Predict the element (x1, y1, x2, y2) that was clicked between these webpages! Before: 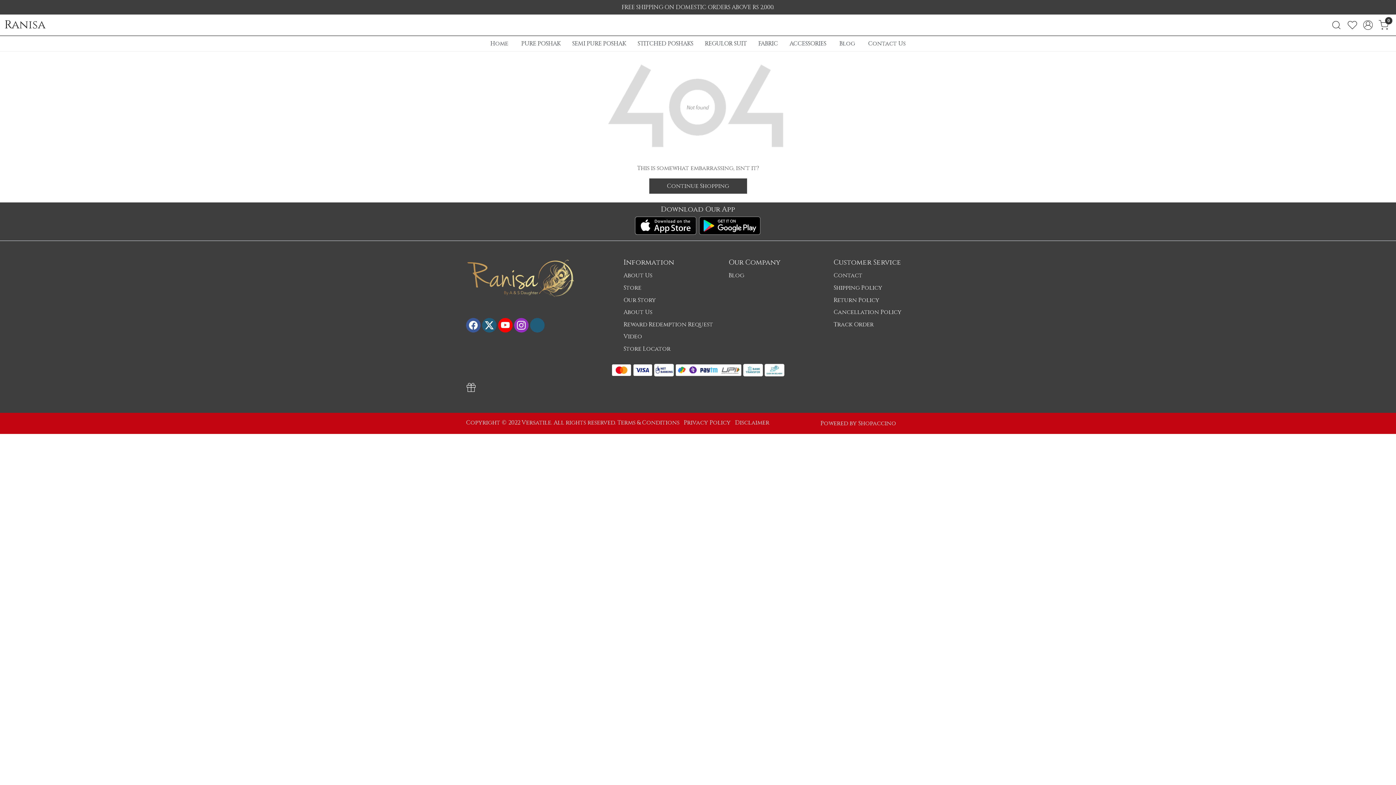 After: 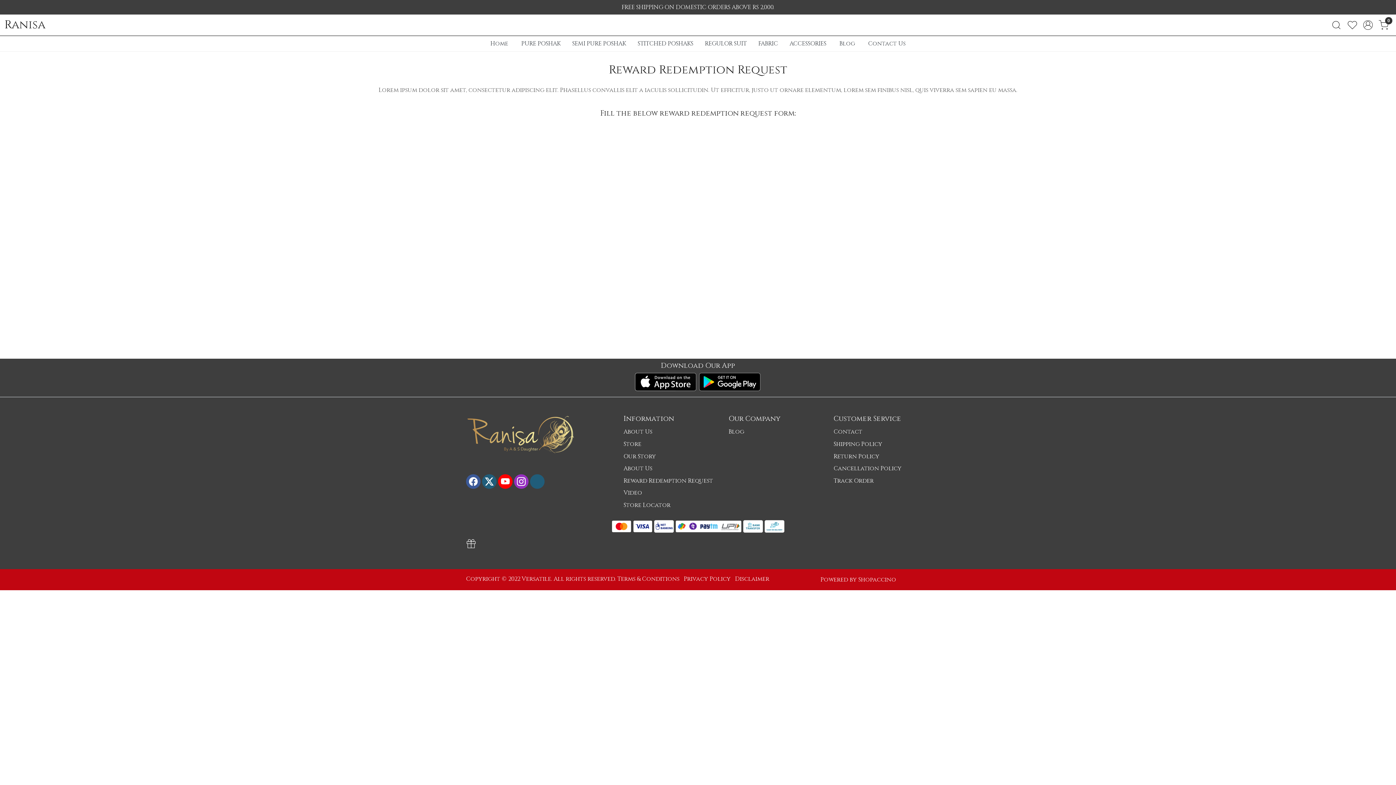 Action: label: Reward Redemption Request bbox: (623, 318, 720, 330)